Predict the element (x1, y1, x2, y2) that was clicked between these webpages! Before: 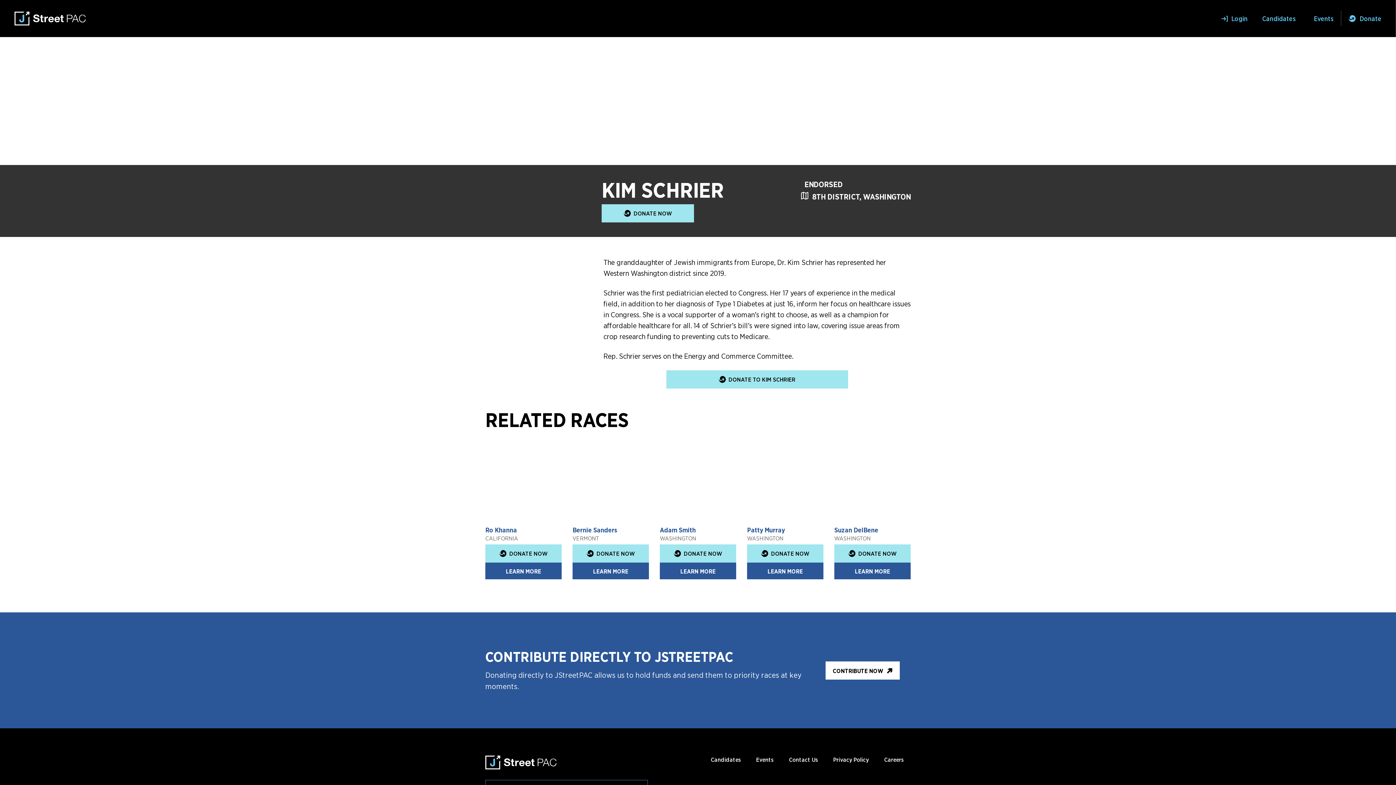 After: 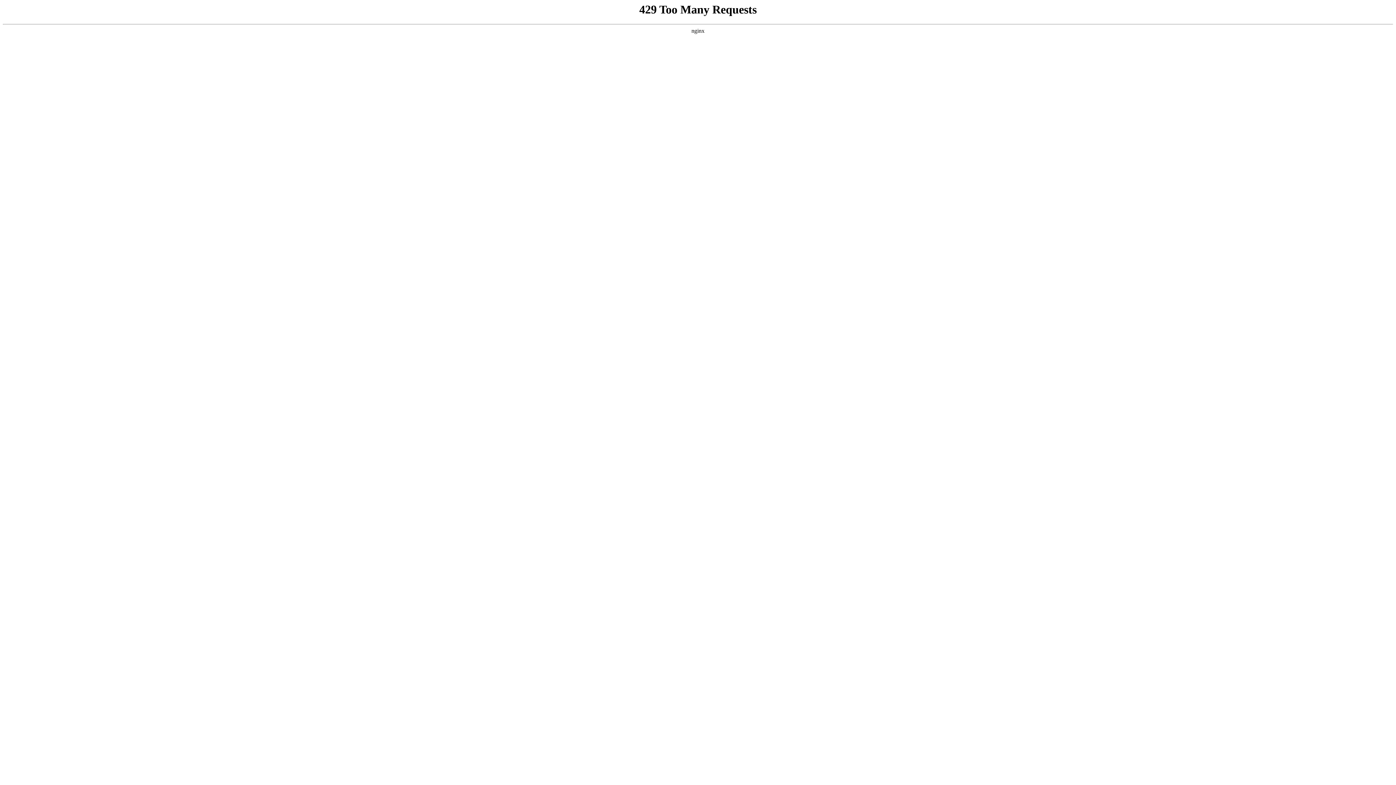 Action: bbox: (834, 526, 878, 534) label: Suzan DelBene